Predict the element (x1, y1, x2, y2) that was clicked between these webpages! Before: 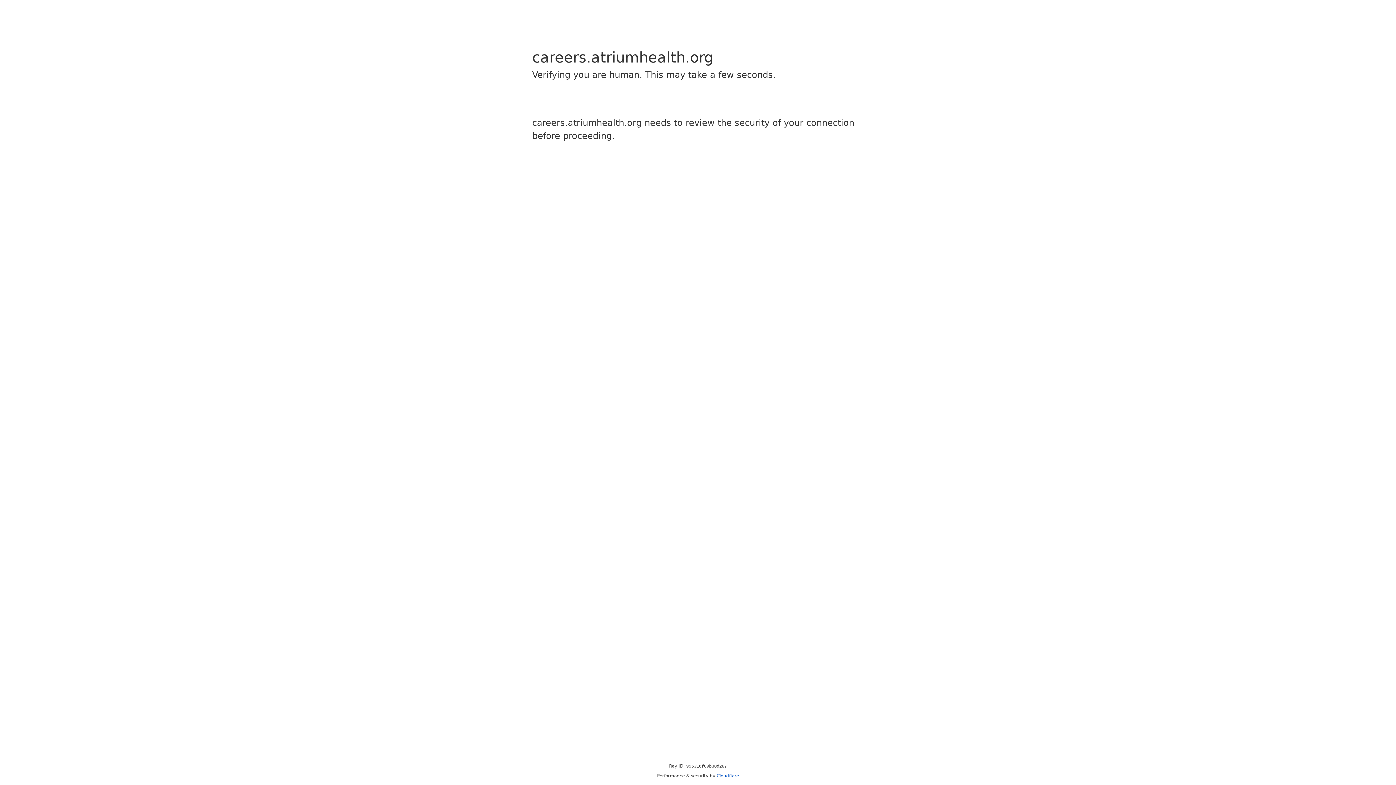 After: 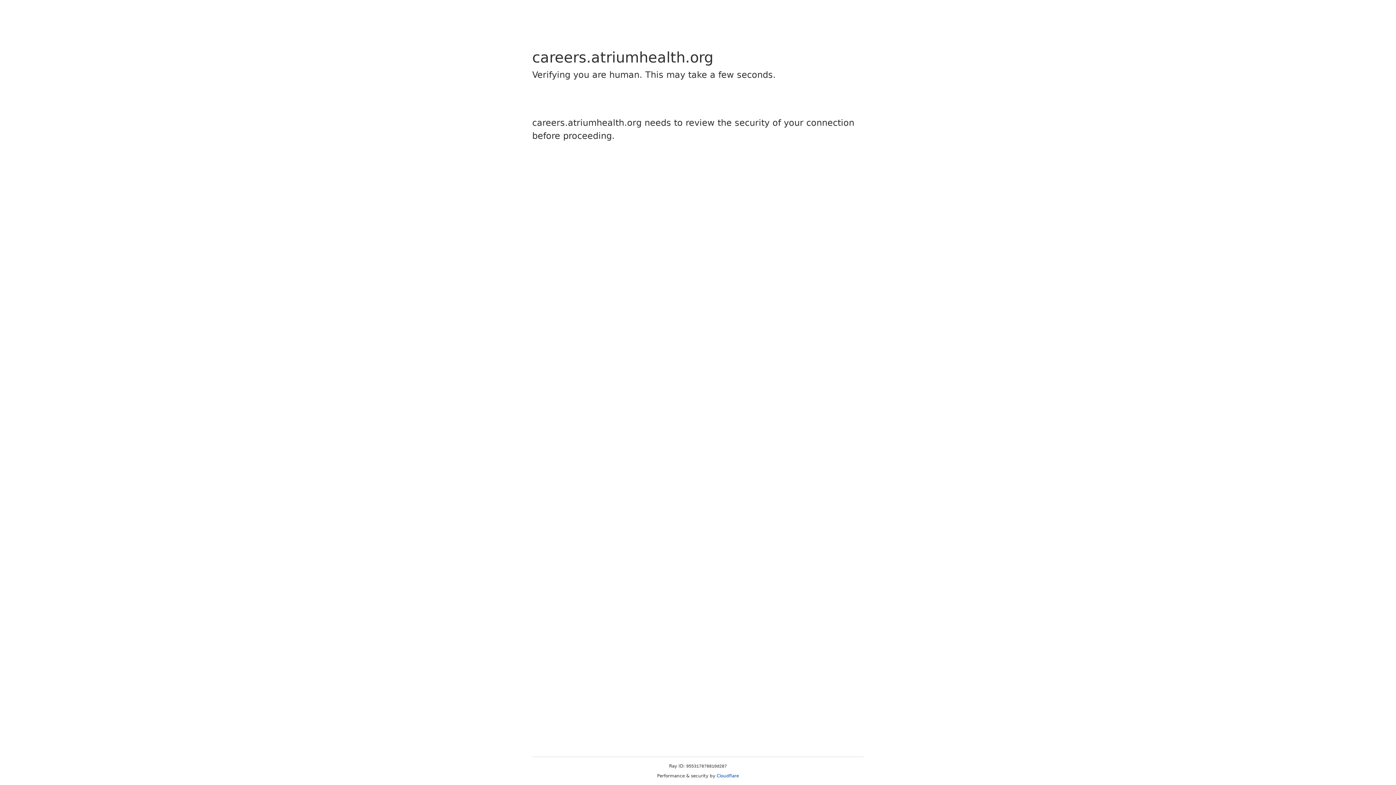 Action: bbox: (716, 773, 739, 778) label: Cloudflare